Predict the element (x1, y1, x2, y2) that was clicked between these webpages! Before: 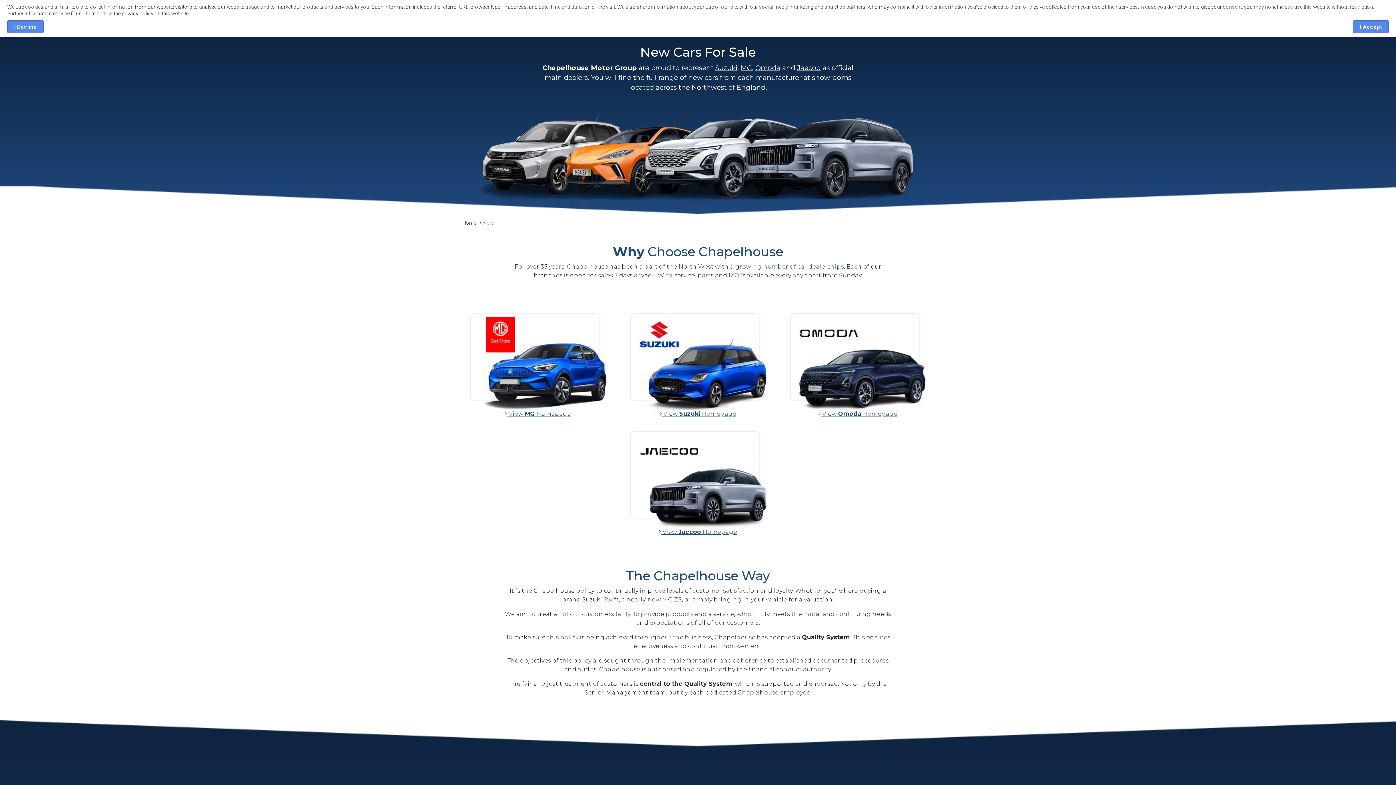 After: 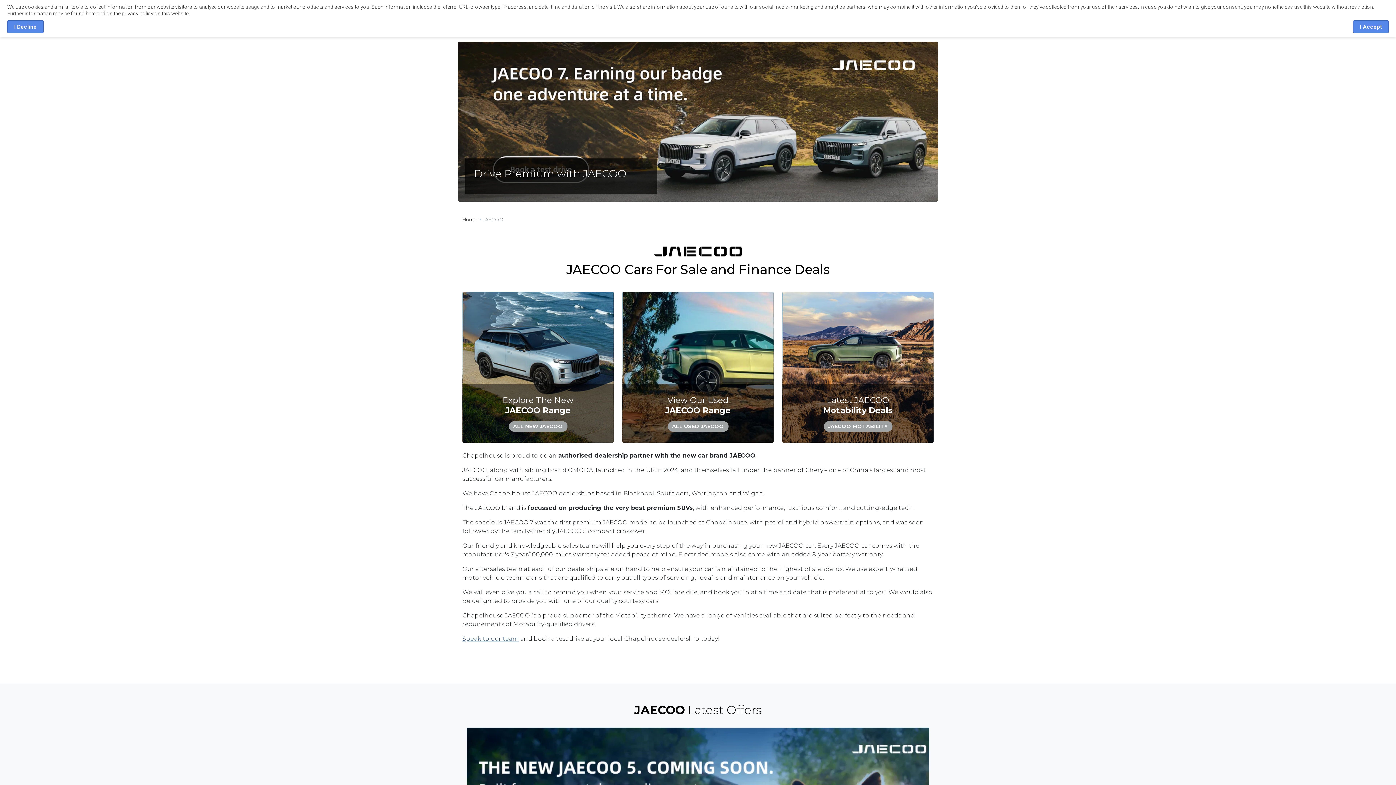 Action: label:  View Jaecoo Homepage bbox: (622, 475, 773, 536)